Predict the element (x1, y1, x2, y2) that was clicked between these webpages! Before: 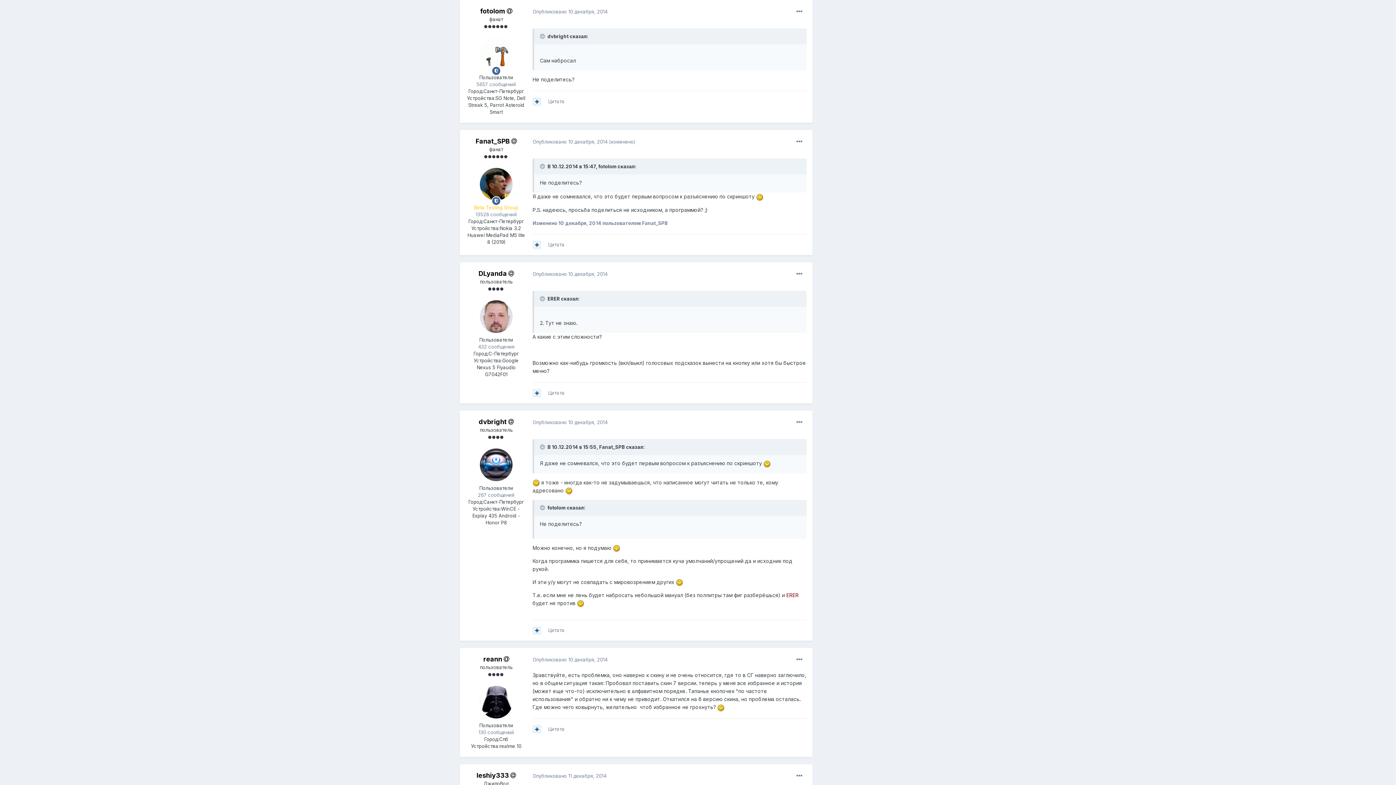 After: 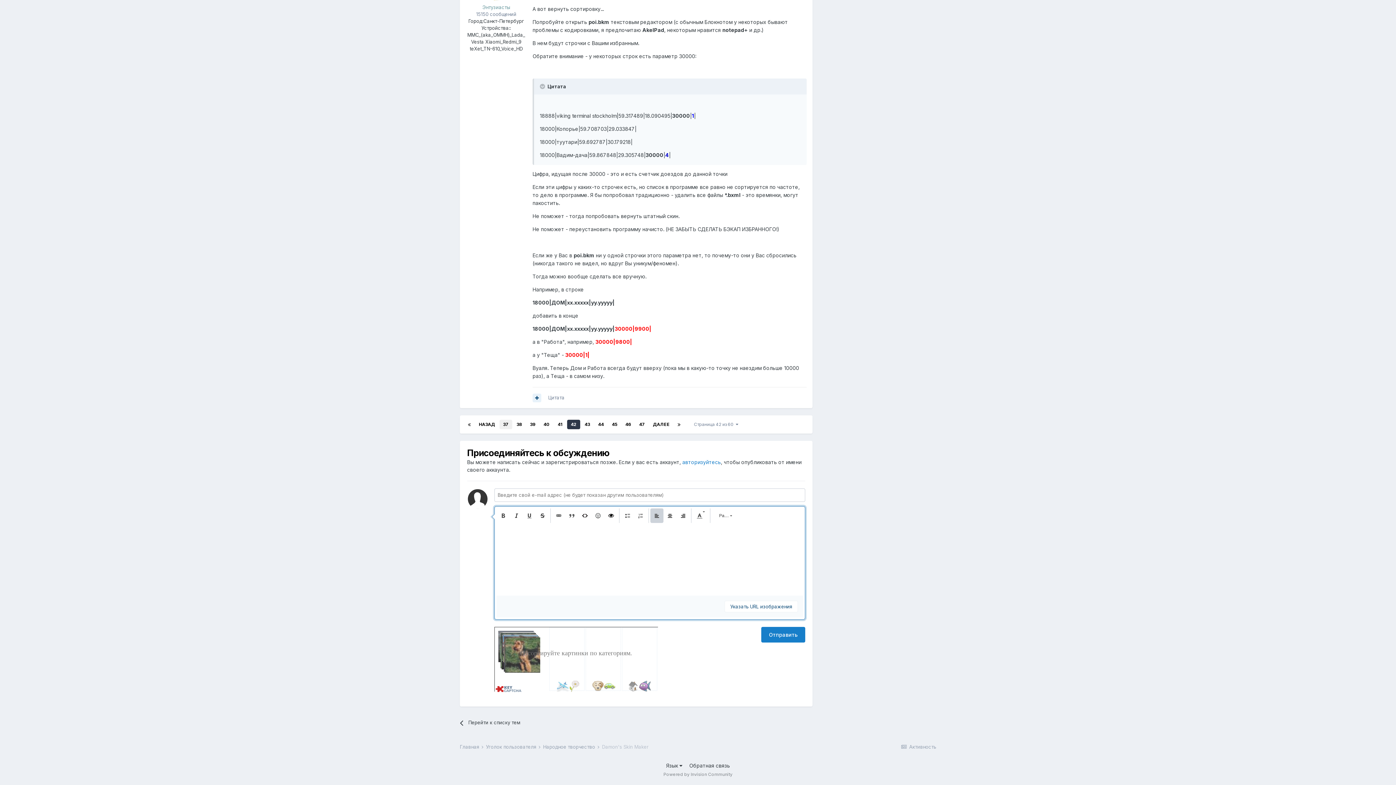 Action: bbox: (508, 418, 513, 425)